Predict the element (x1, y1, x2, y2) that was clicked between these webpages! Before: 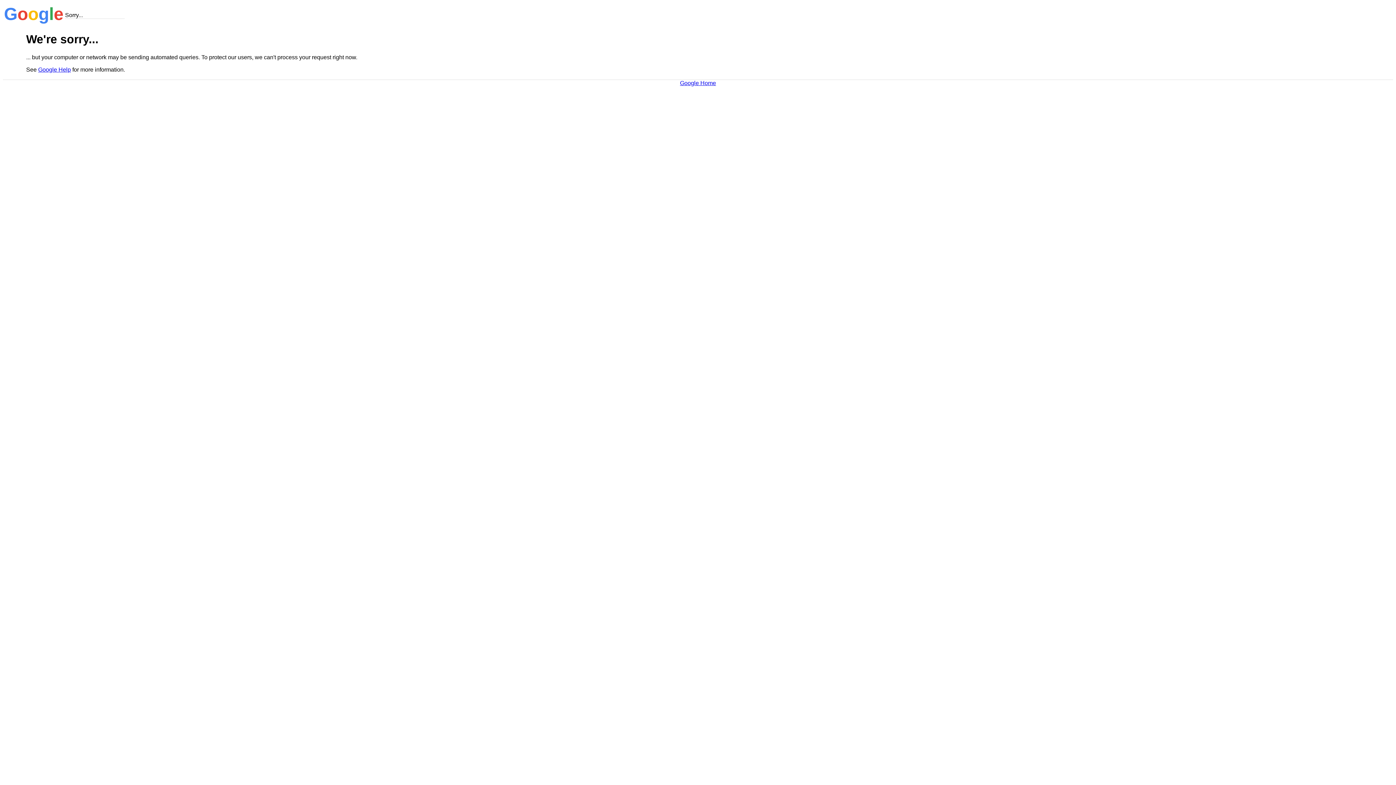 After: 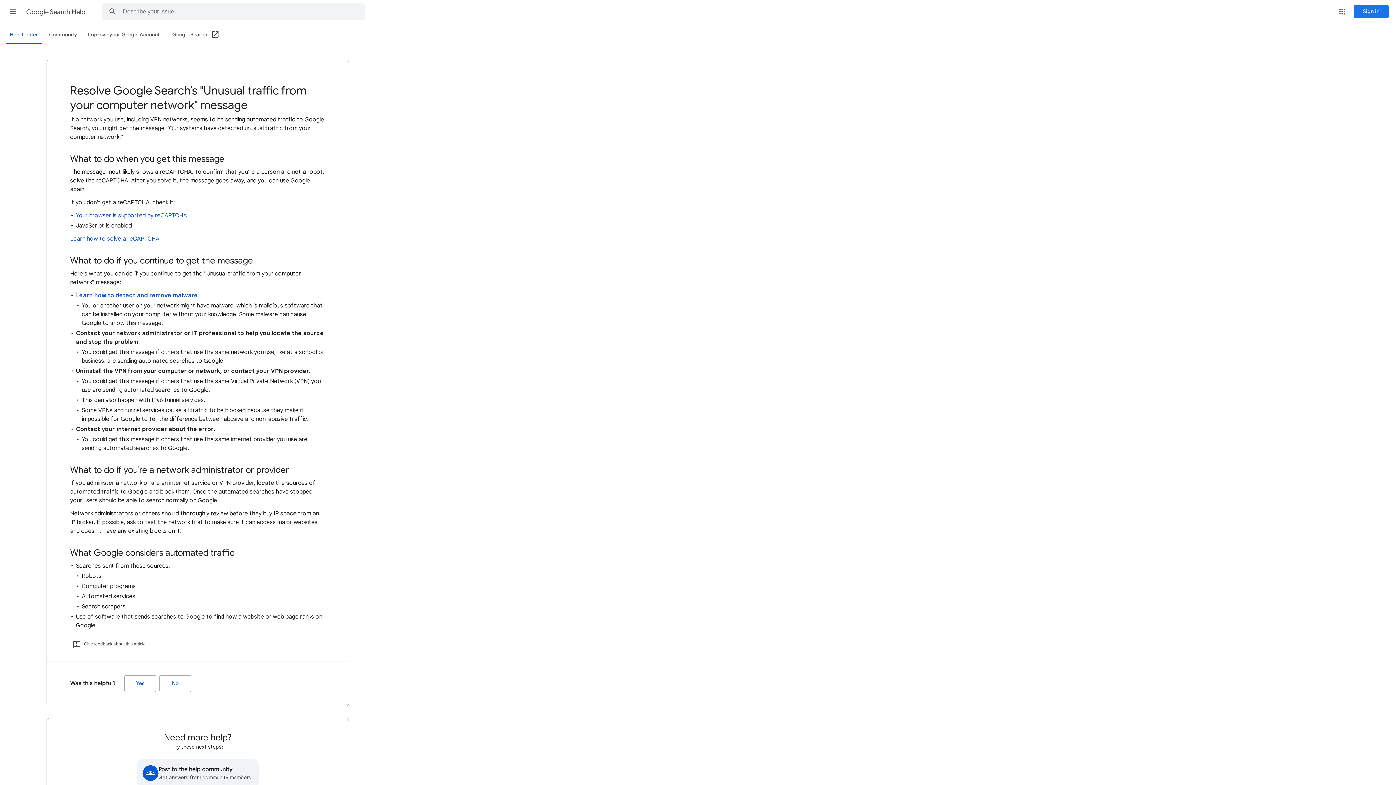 Action: label: Google Help bbox: (38, 66, 70, 72)